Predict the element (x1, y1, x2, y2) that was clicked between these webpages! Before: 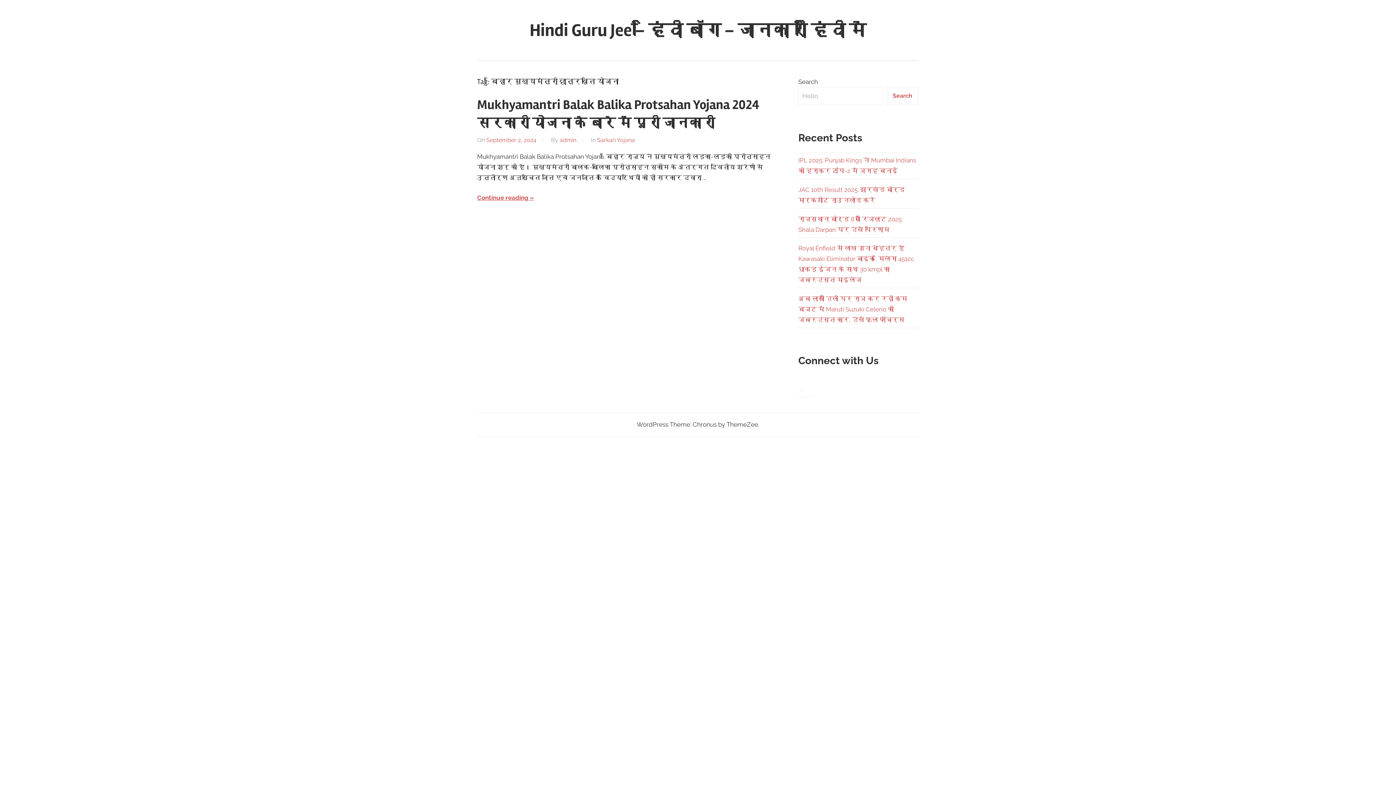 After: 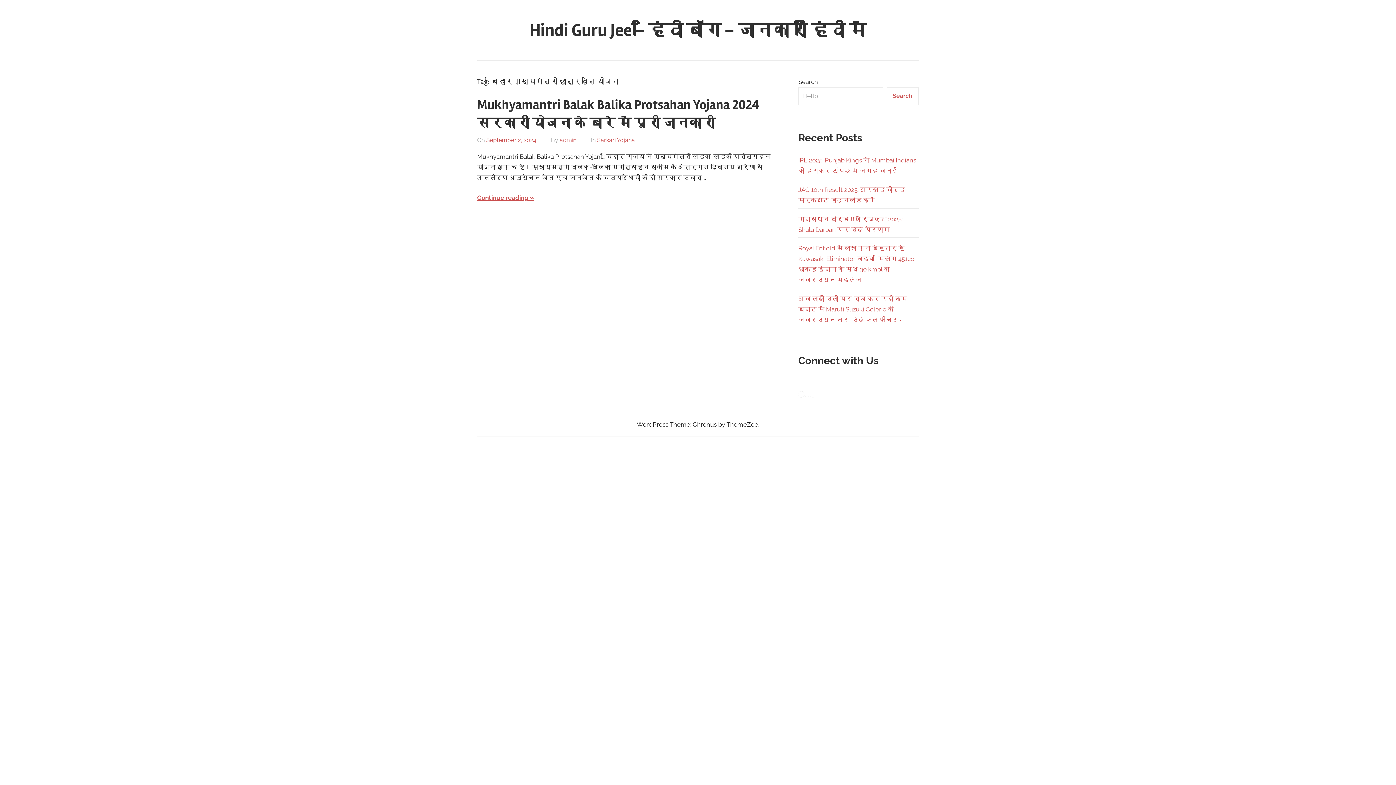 Action: bbox: (810, 391, 816, 397) label: YouTube